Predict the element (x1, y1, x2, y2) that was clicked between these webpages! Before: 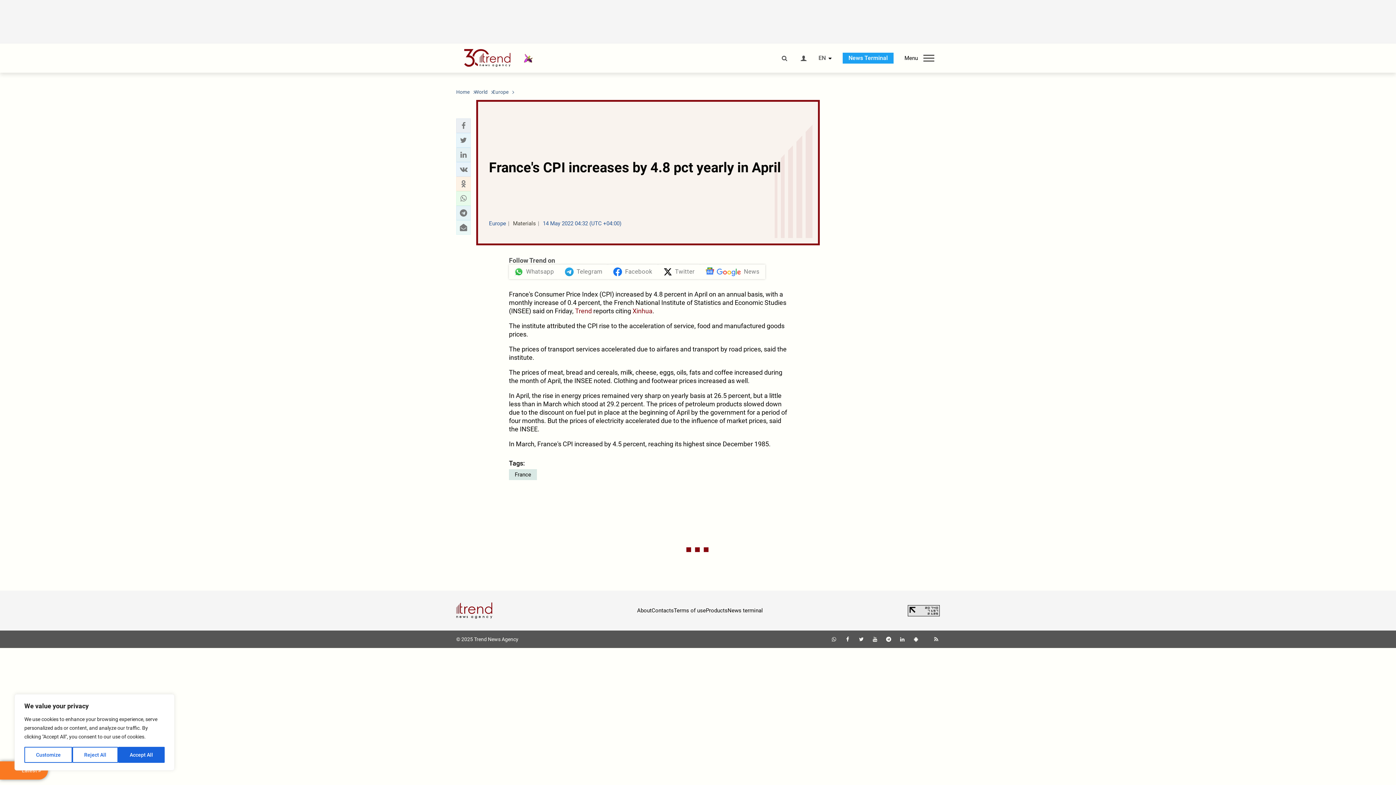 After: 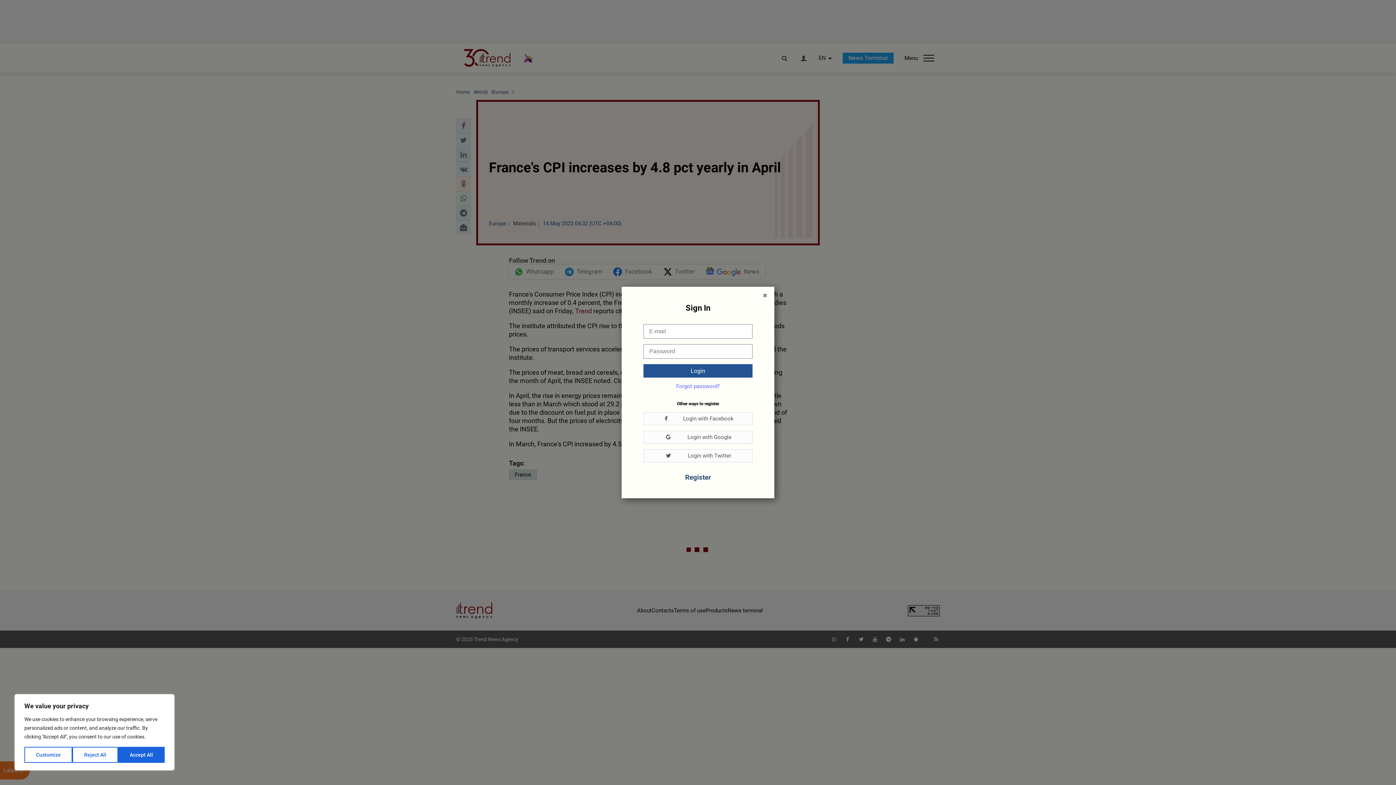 Action: bbox: (799, 55, 807, 61)